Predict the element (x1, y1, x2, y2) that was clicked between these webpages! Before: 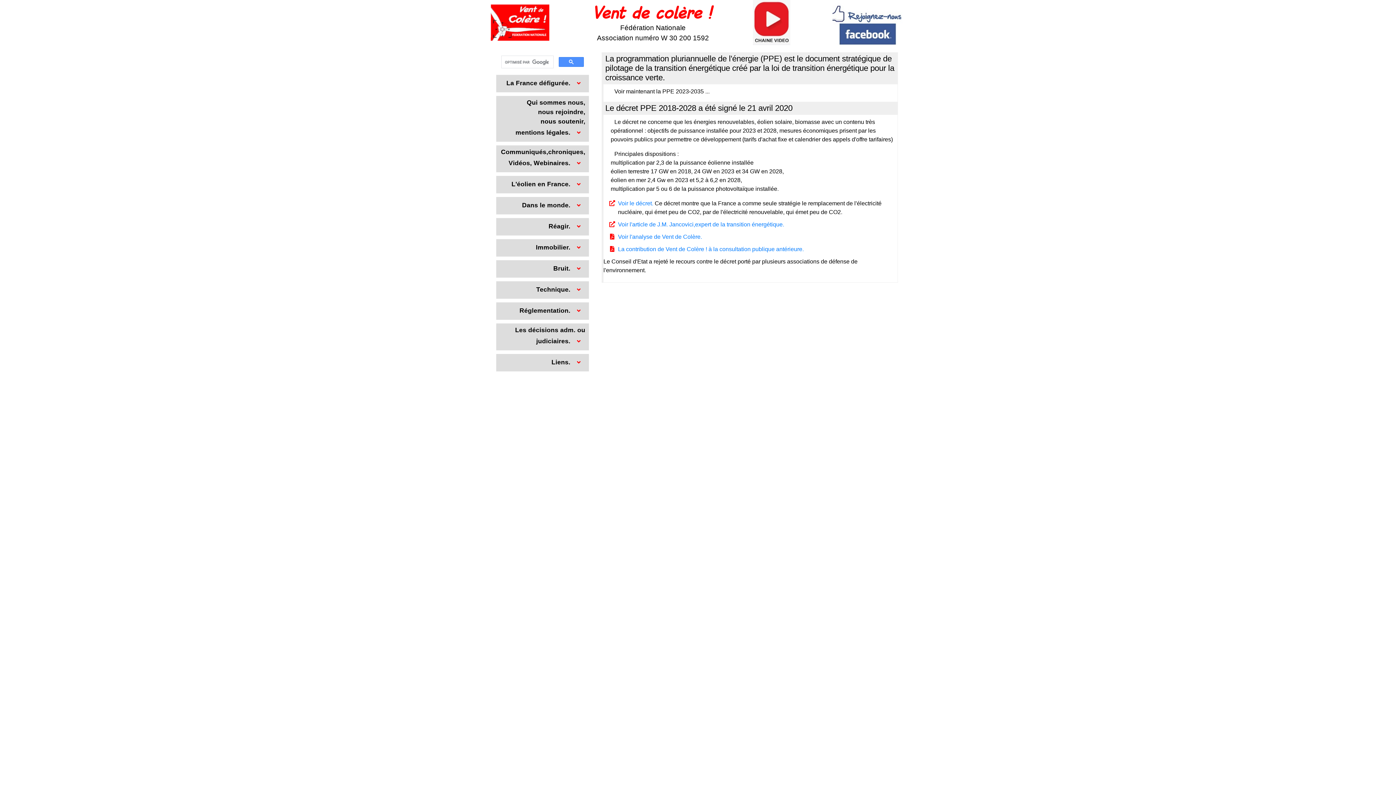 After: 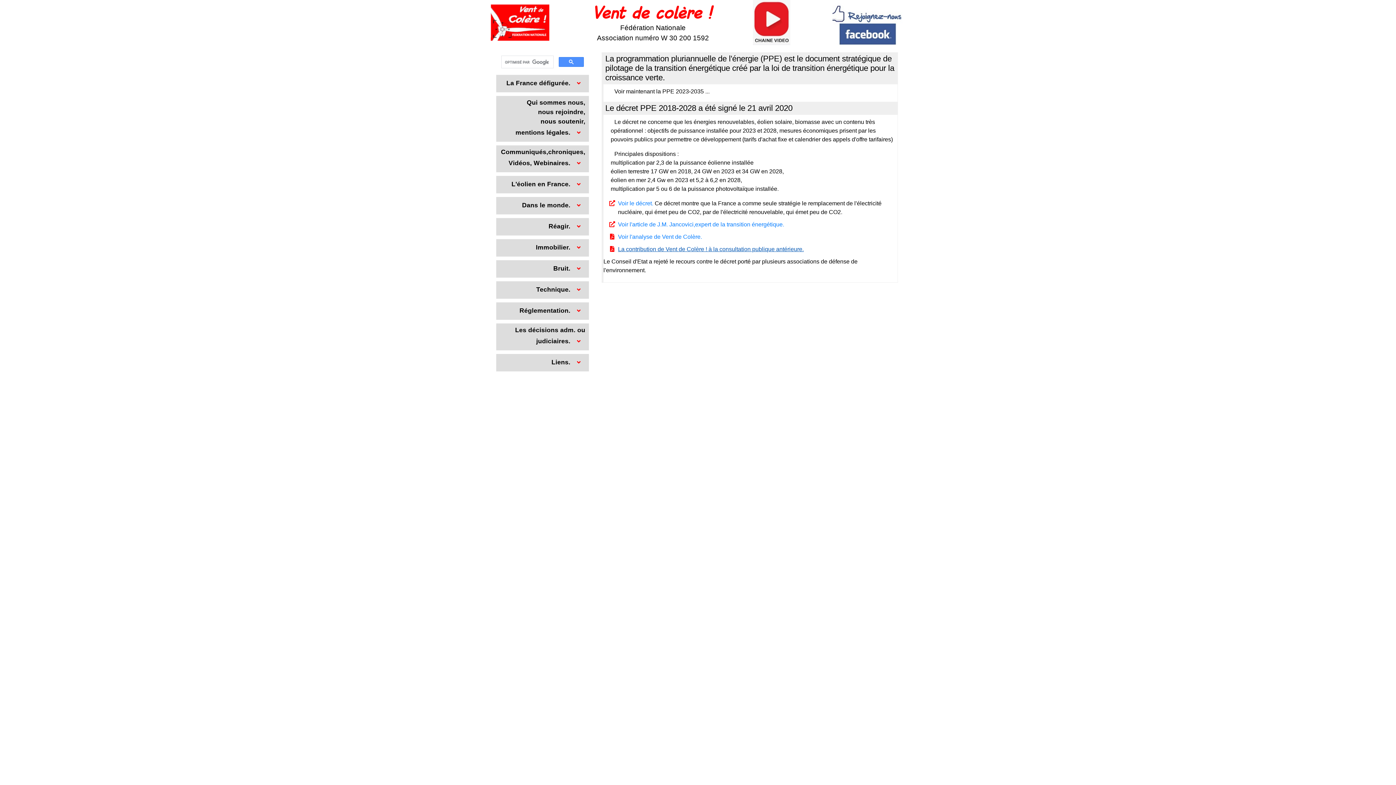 Action: label: La contribution de Vent de Colère ! à la consultation publique antérieure. bbox: (618, 246, 804, 252)